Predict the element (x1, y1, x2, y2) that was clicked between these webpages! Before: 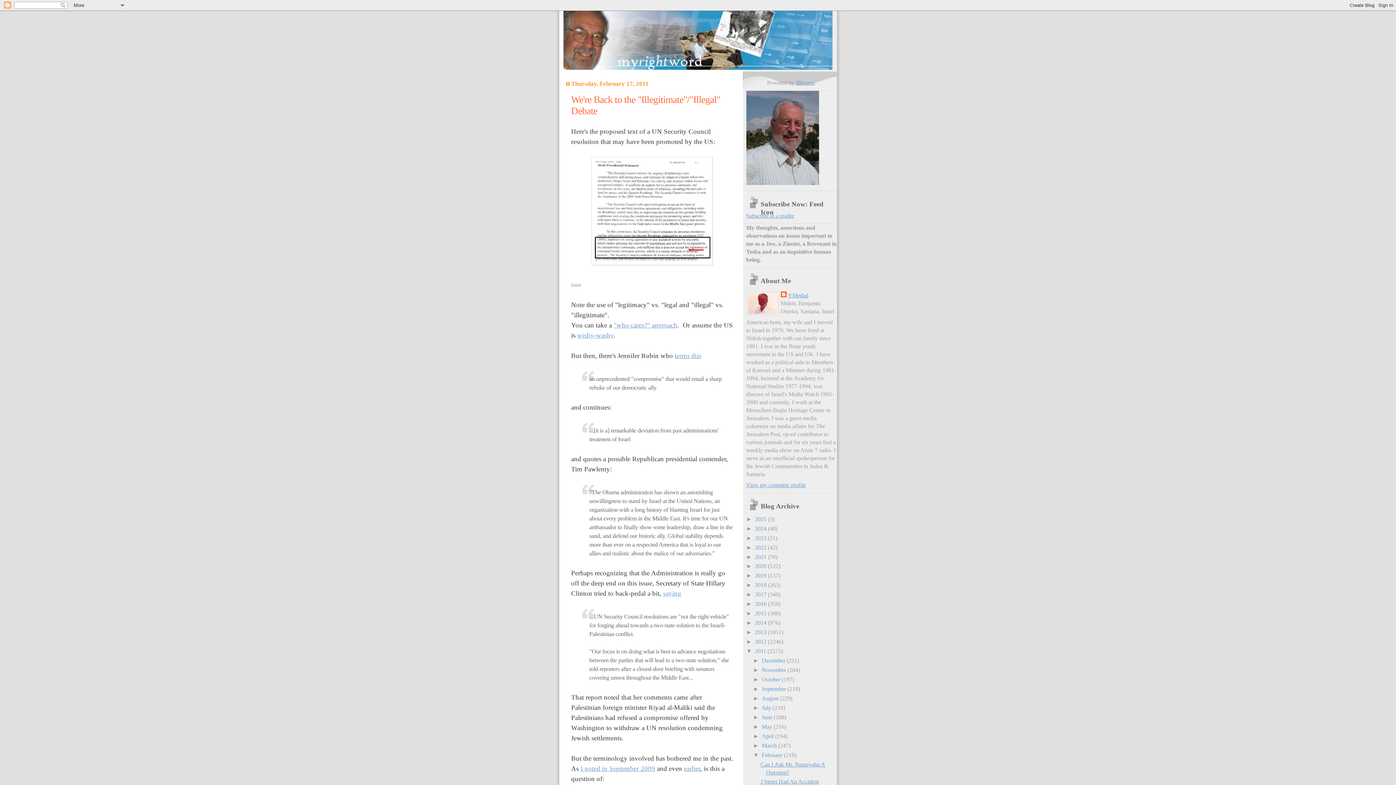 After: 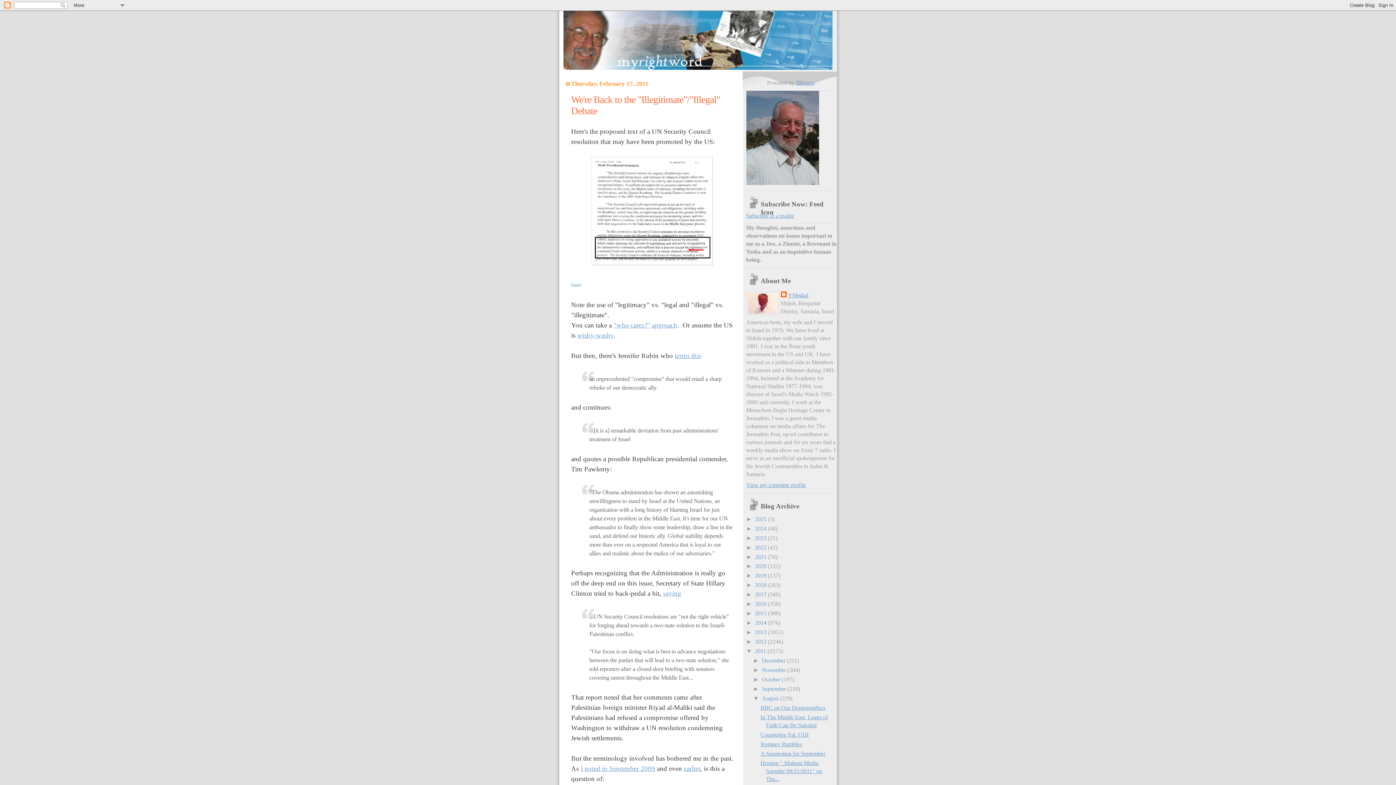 Action: bbox: (753, 695, 762, 701) label: ►  